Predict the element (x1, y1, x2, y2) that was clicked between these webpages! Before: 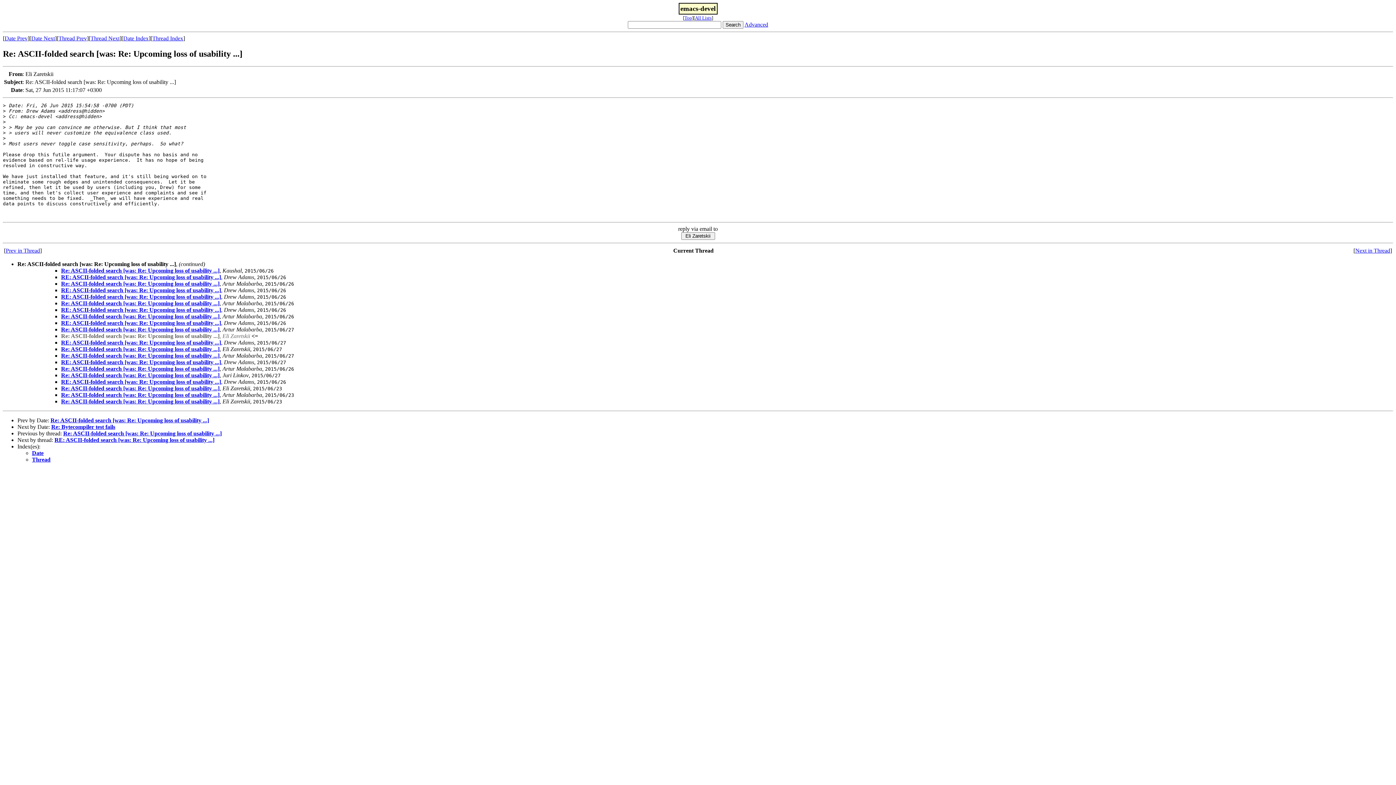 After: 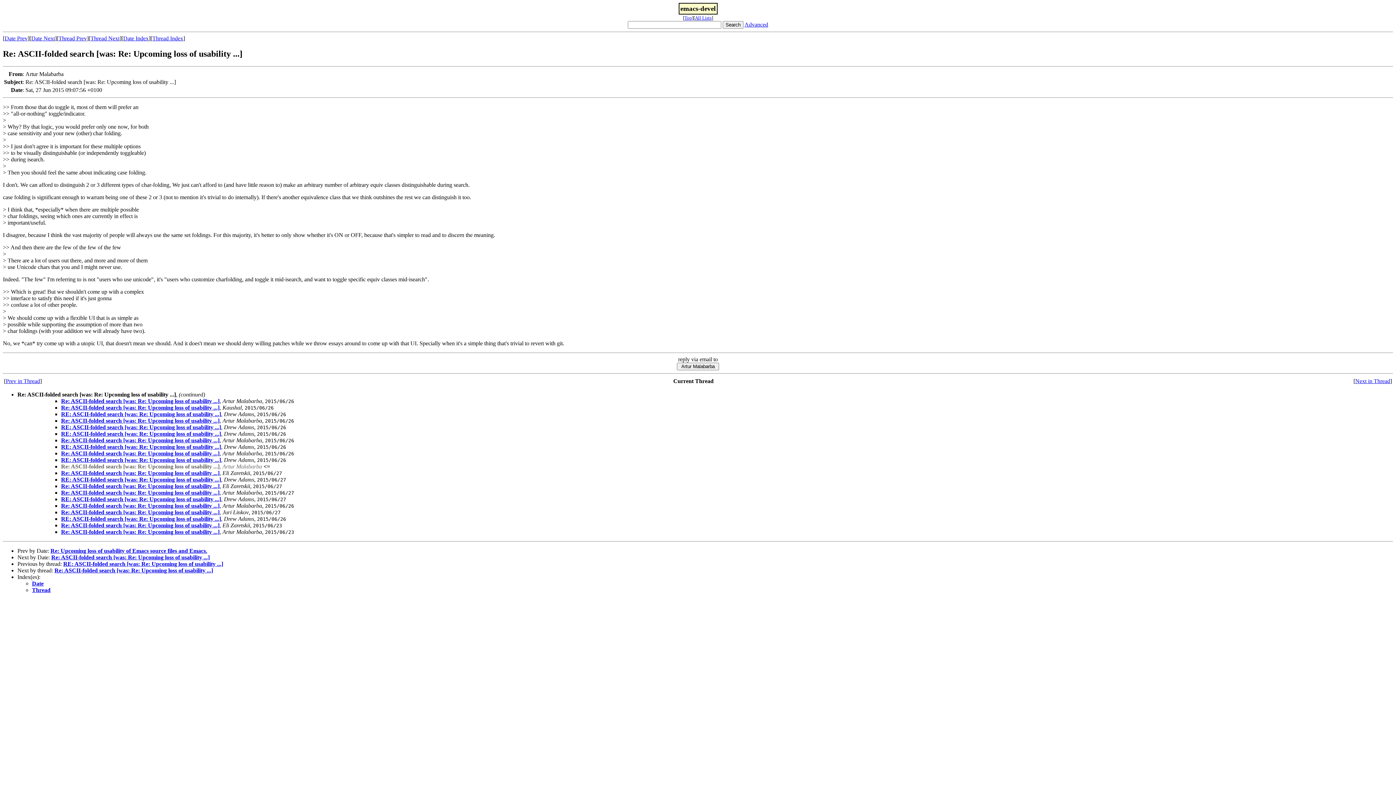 Action: bbox: (50, 417, 209, 423) label: Re: ASCII-folded search [was: Re: Upcoming loss of usability ...]